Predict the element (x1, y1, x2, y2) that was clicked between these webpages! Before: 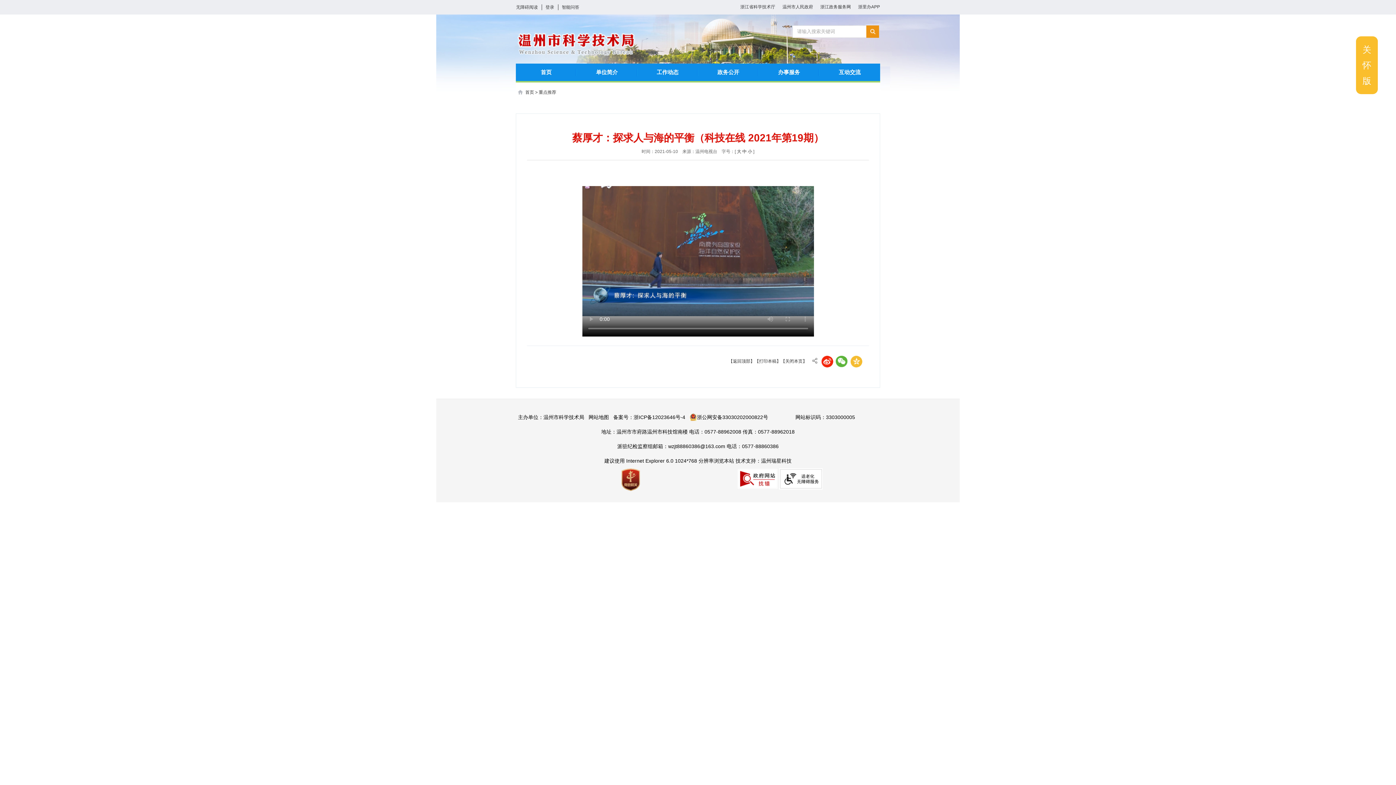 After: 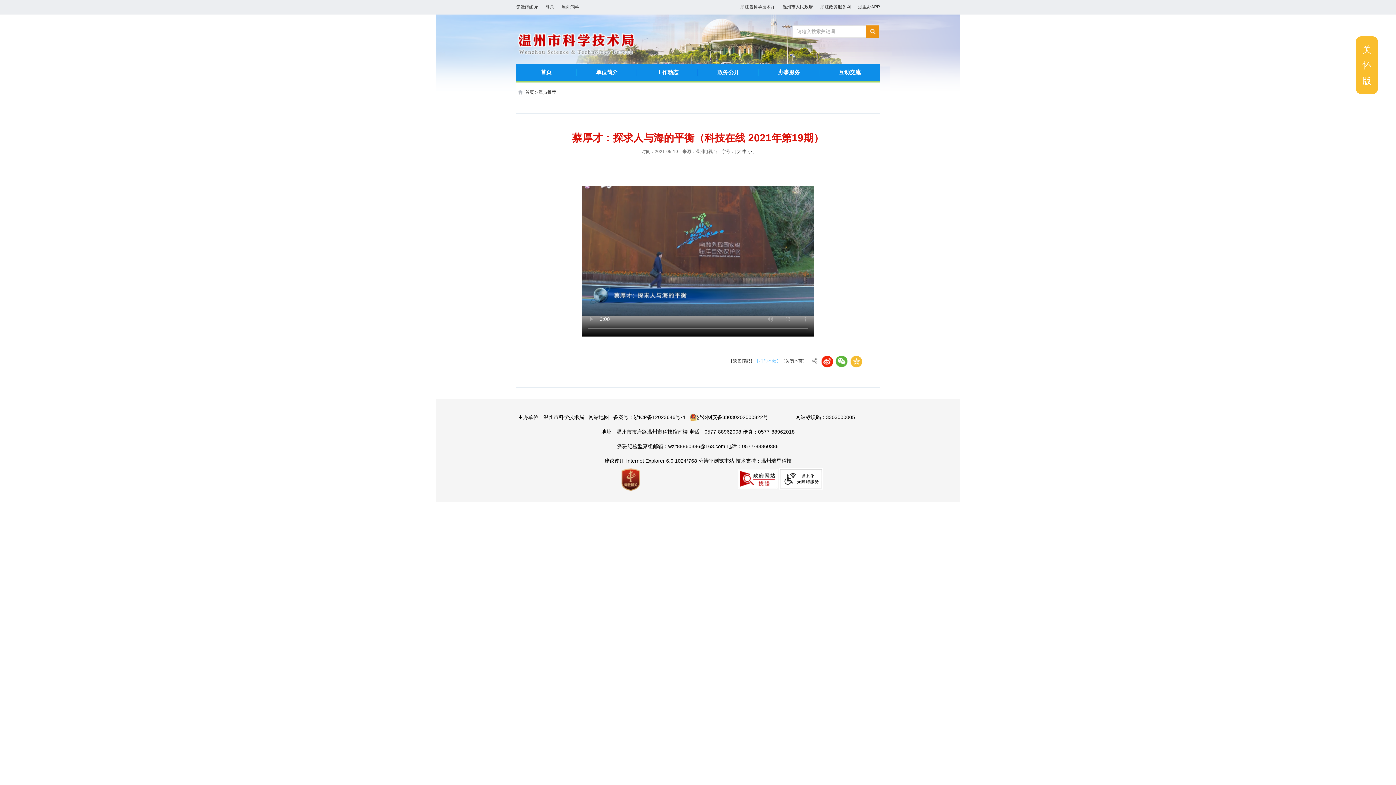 Action: bbox: (754, 358, 781, 364) label: 【打印本稿】